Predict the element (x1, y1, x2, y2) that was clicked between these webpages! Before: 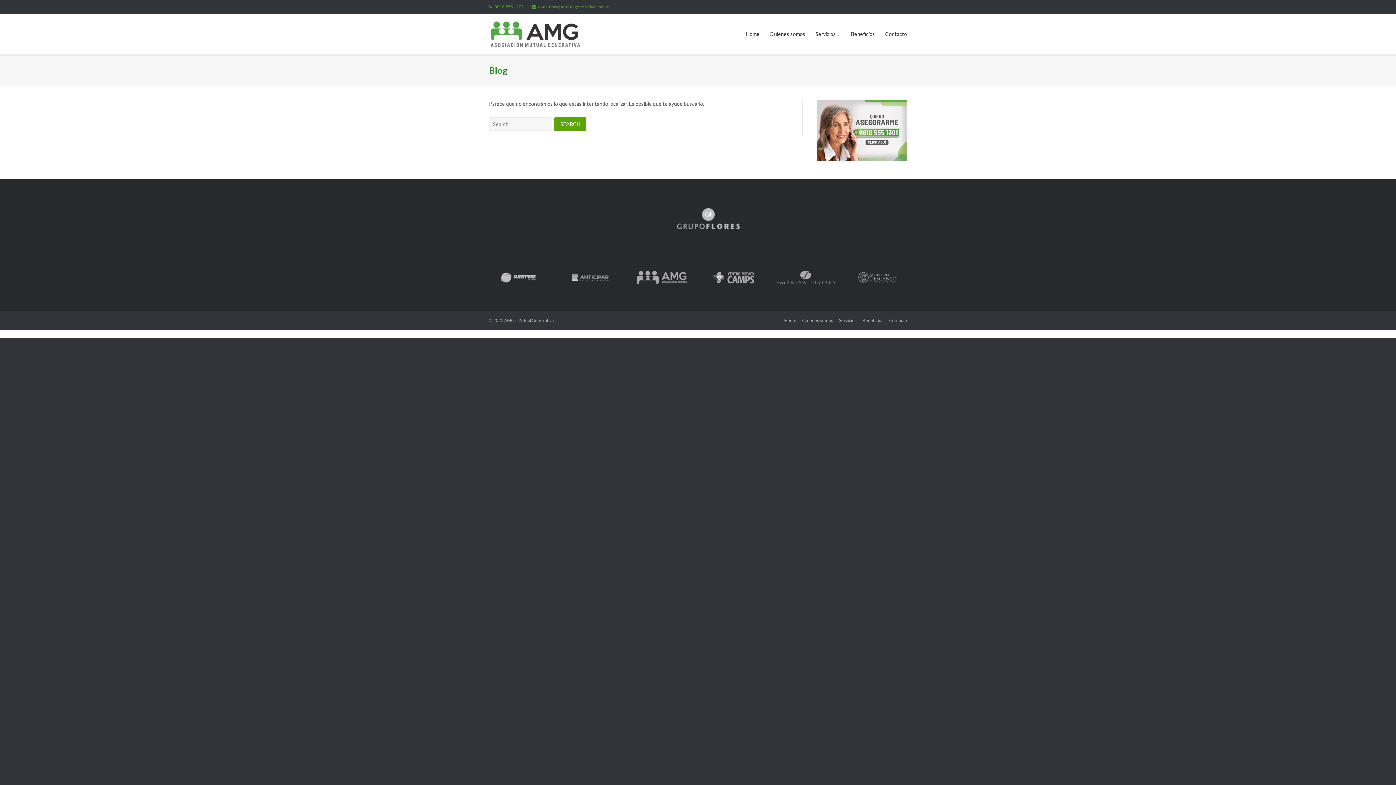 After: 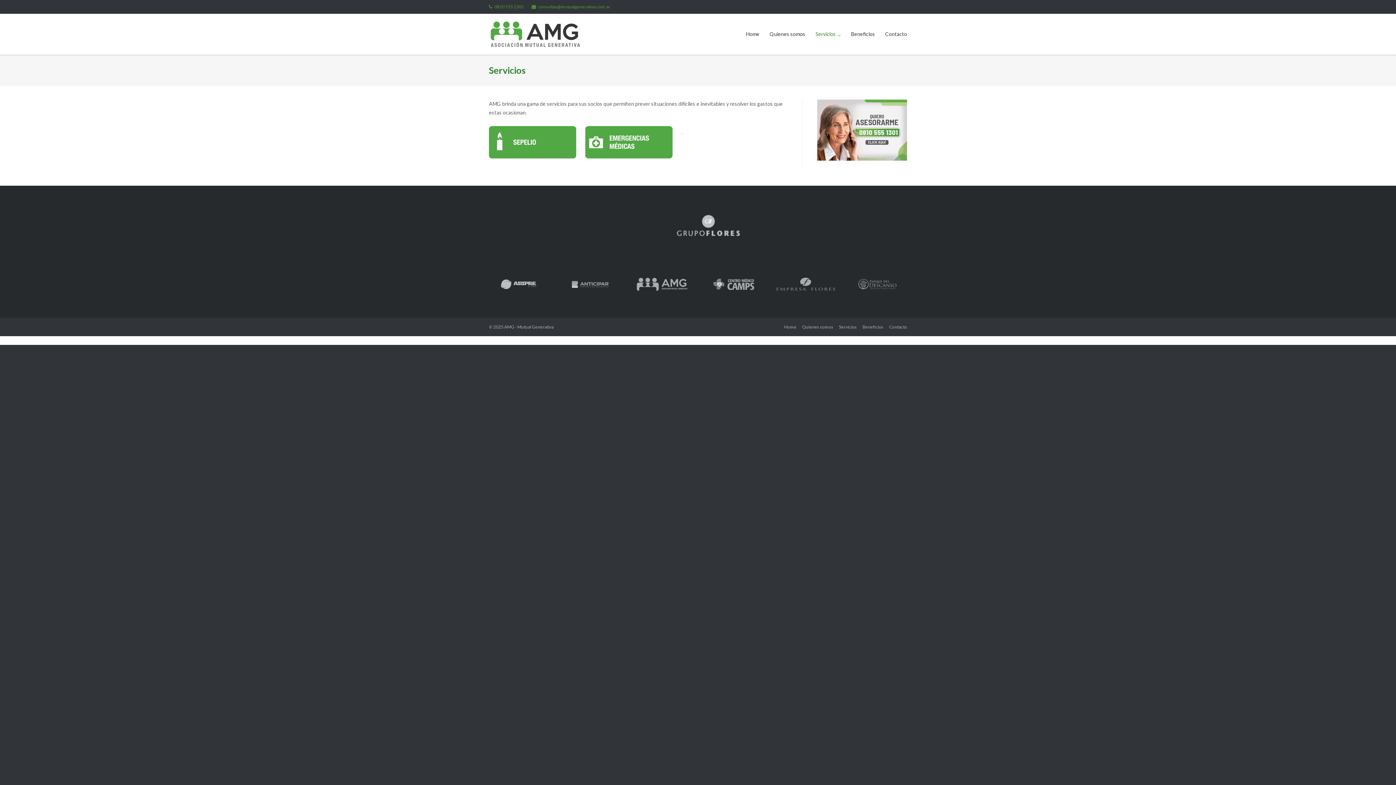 Action: bbox: (815, 13, 841, 54) label: Servicios